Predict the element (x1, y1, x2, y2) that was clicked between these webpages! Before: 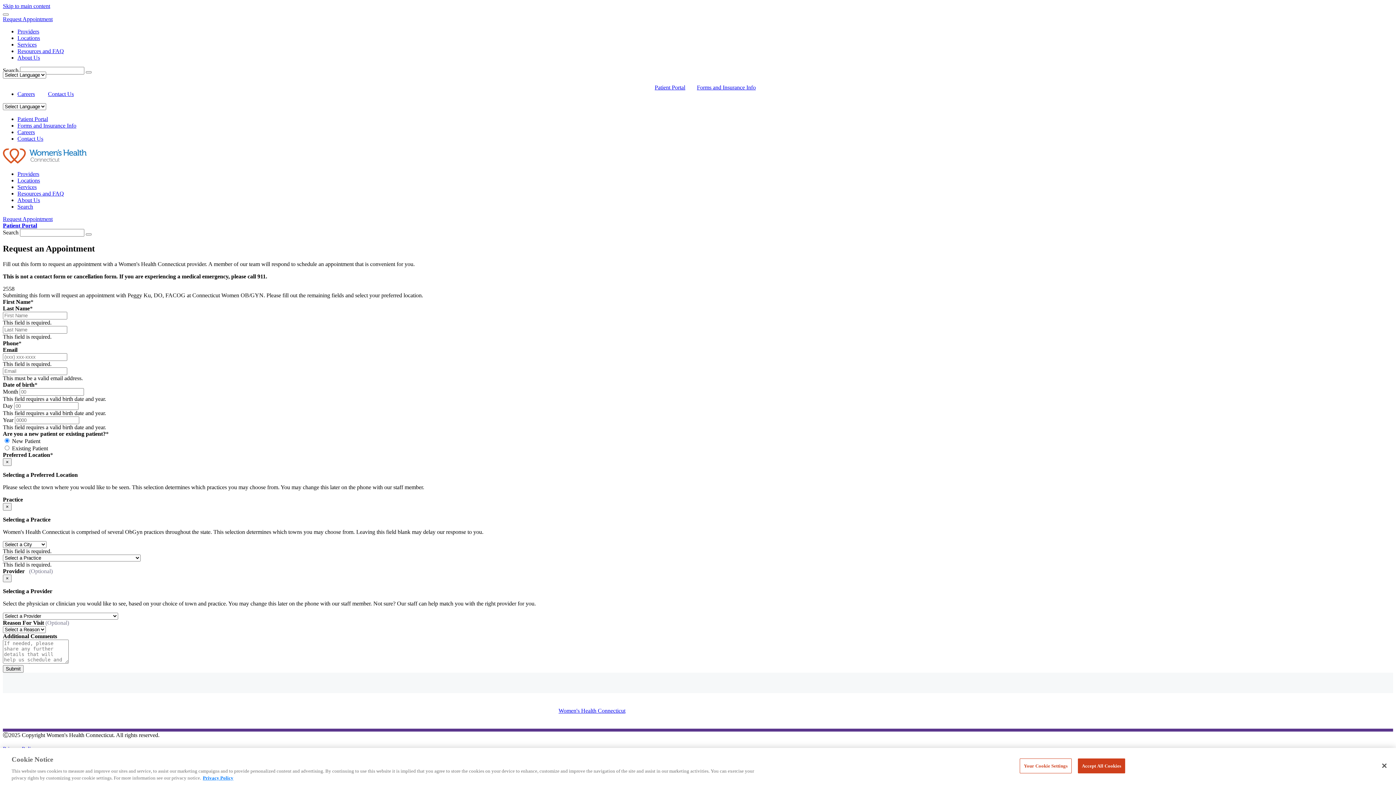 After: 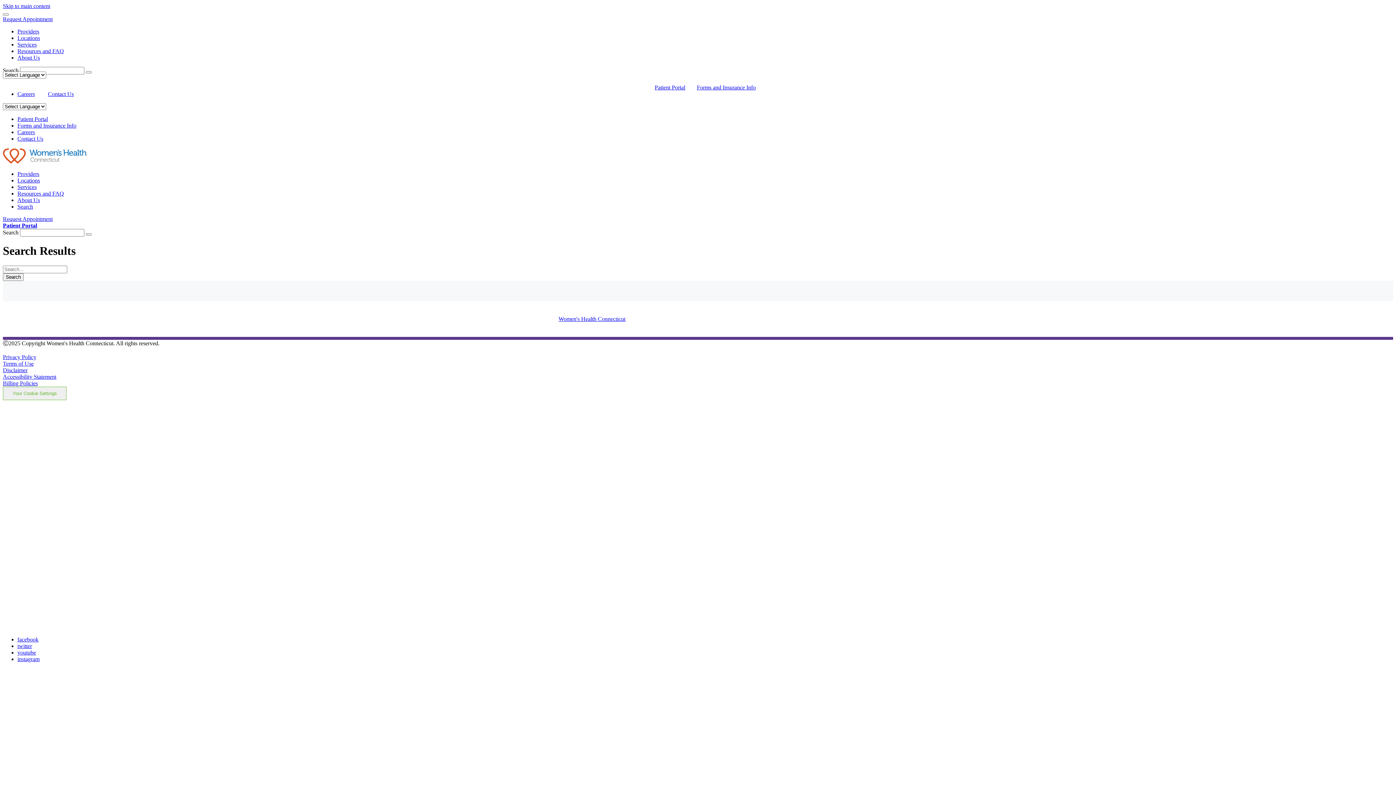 Action: label: submit search bbox: (85, 71, 91, 73)